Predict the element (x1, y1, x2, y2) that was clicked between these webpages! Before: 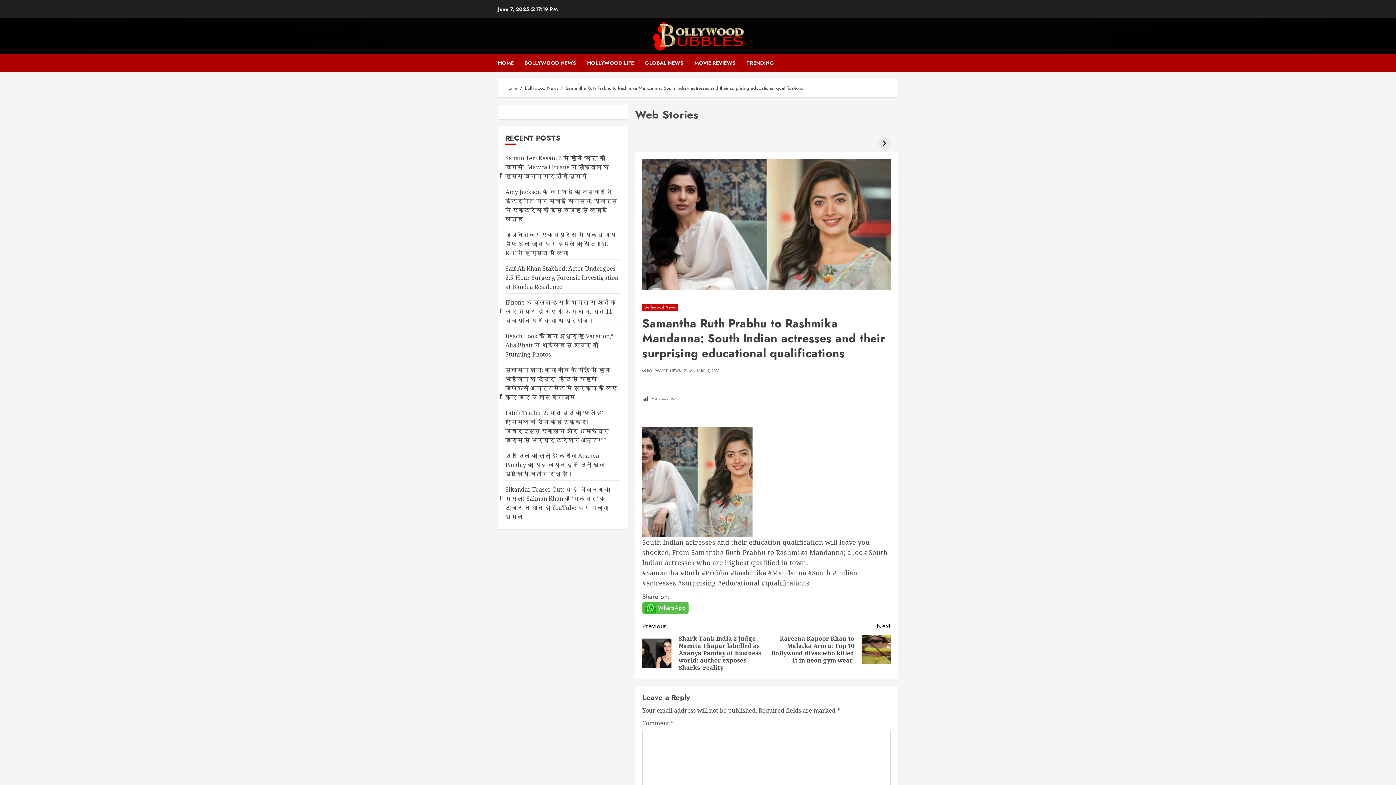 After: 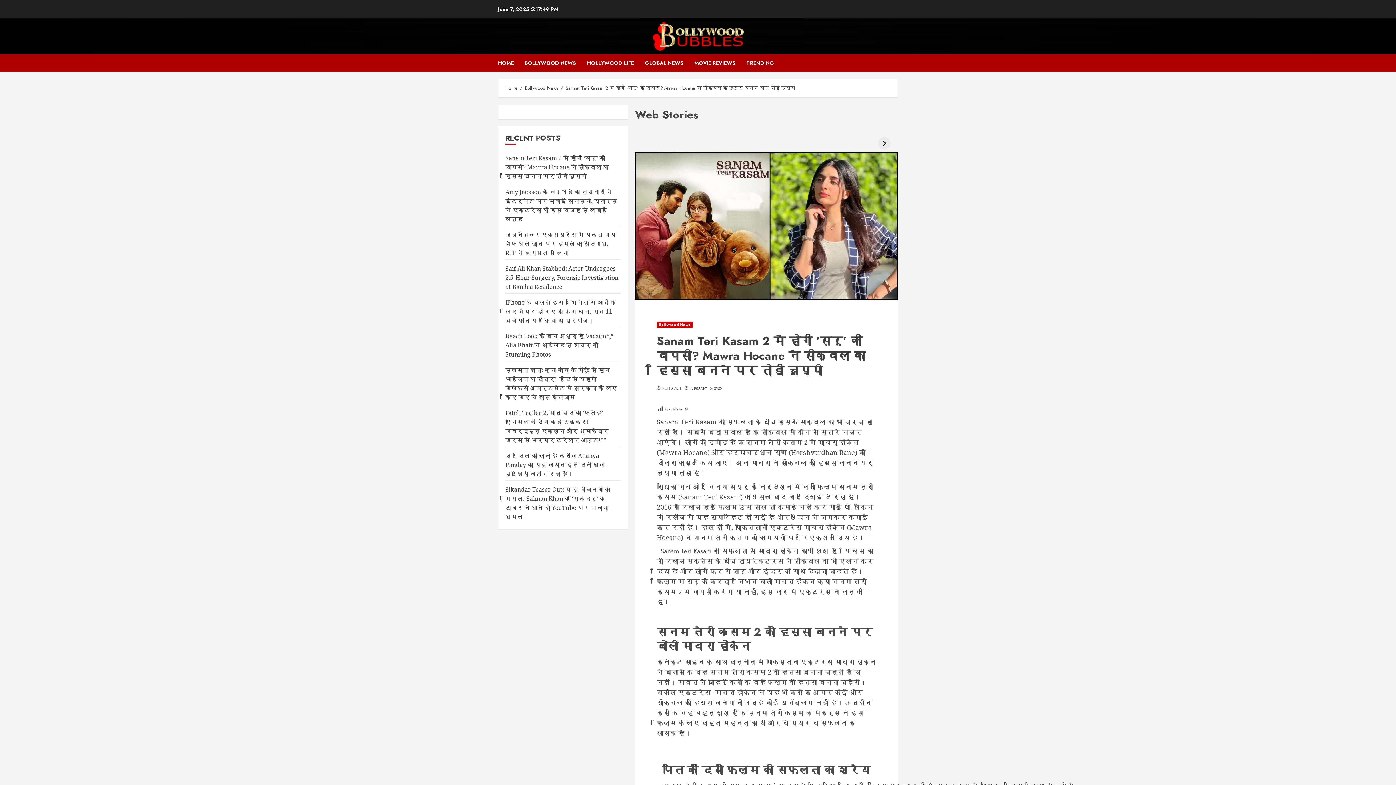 Action: bbox: (505, 154, 609, 180) label: Sanam Teri Kasam 2 में होगी ‘सरू’ की वापसी? Mawra Hocane ने सीक्वल का हिस्सा बनने पर तोड़ी चुप्पी